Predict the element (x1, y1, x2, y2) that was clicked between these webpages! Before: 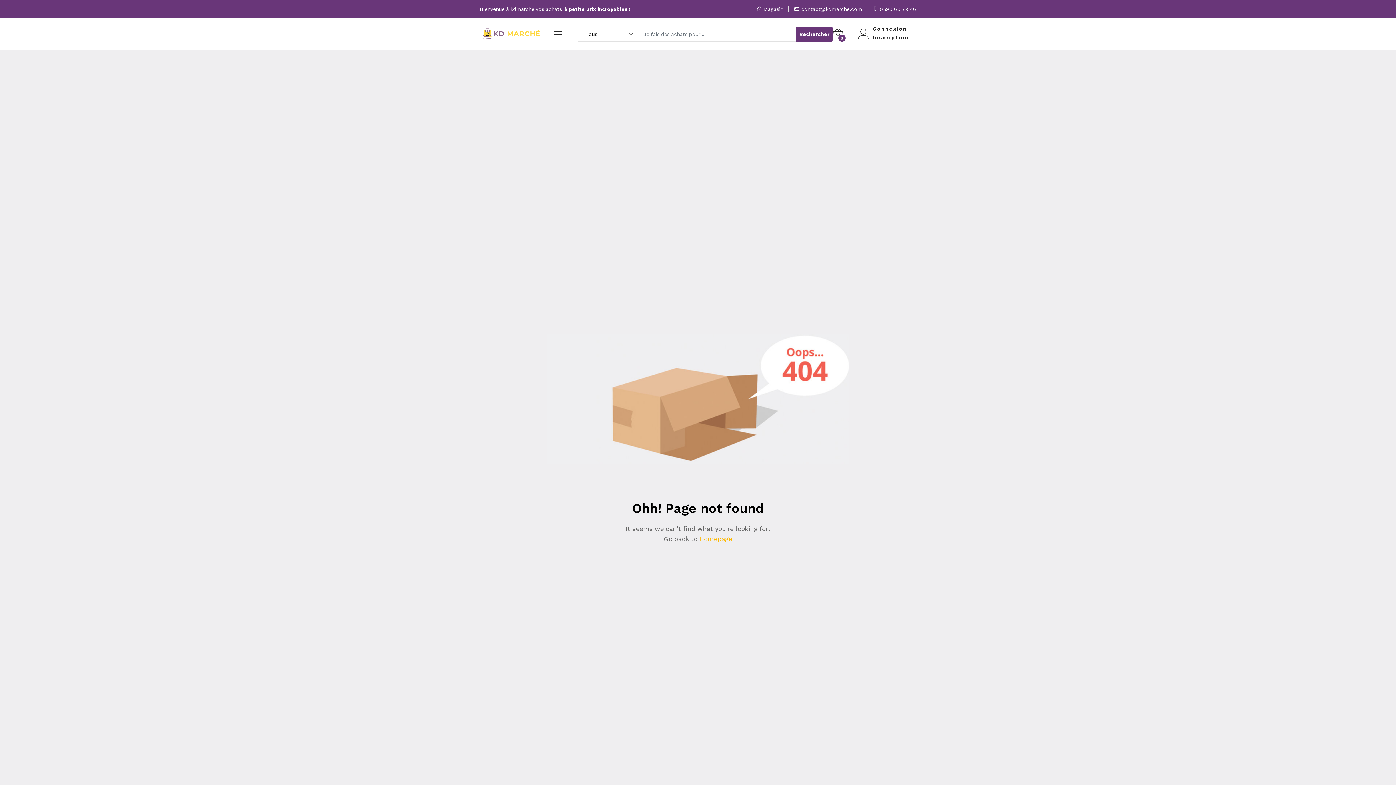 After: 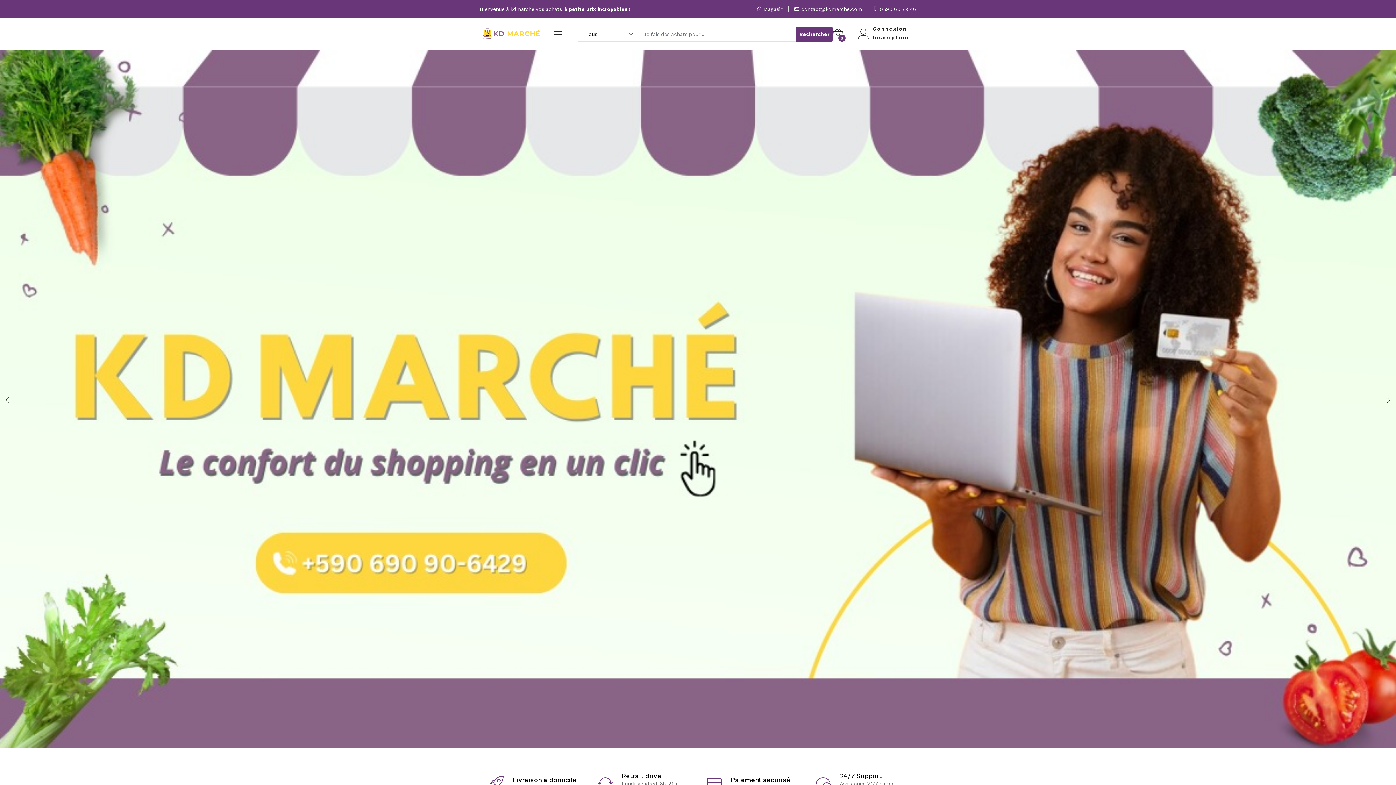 Action: bbox: (697, 535, 732, 542) label:  Homepage